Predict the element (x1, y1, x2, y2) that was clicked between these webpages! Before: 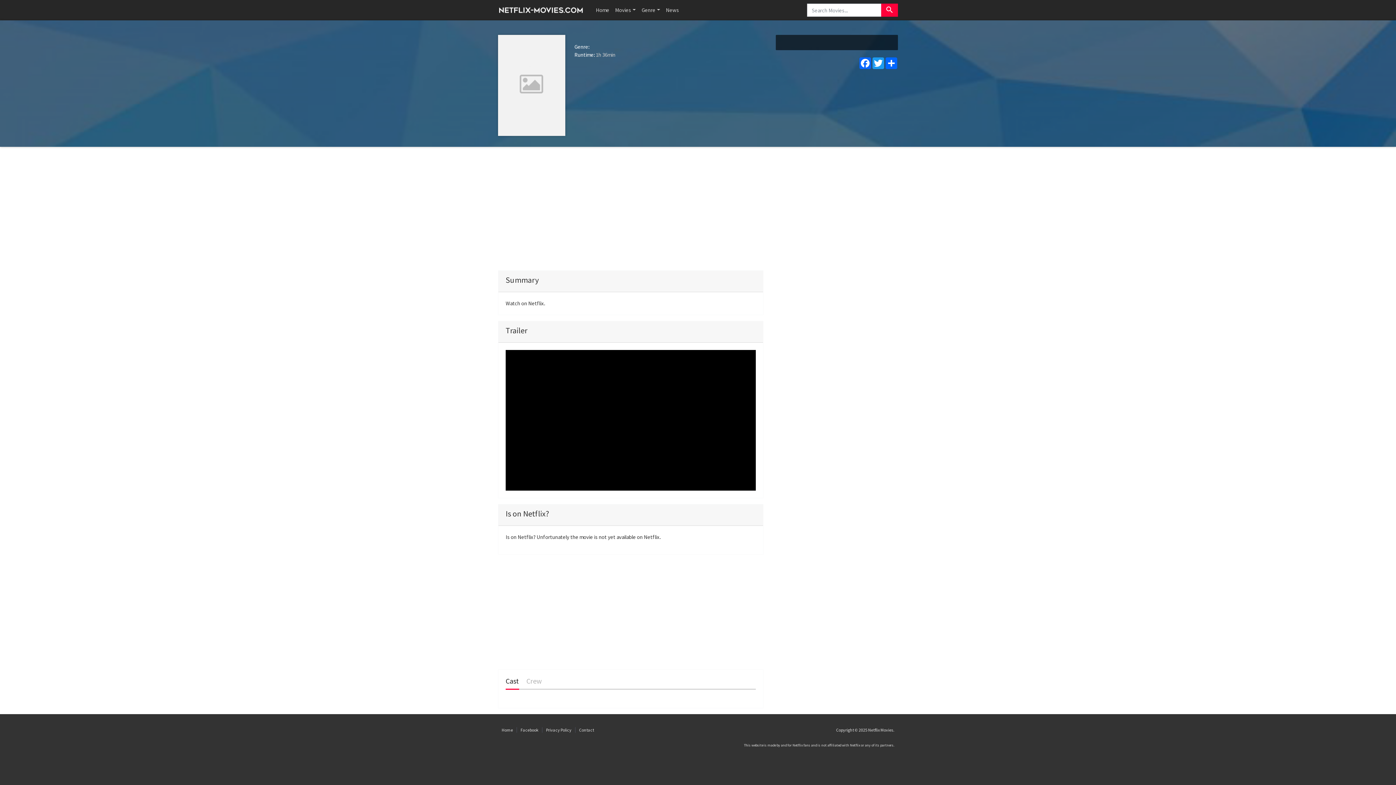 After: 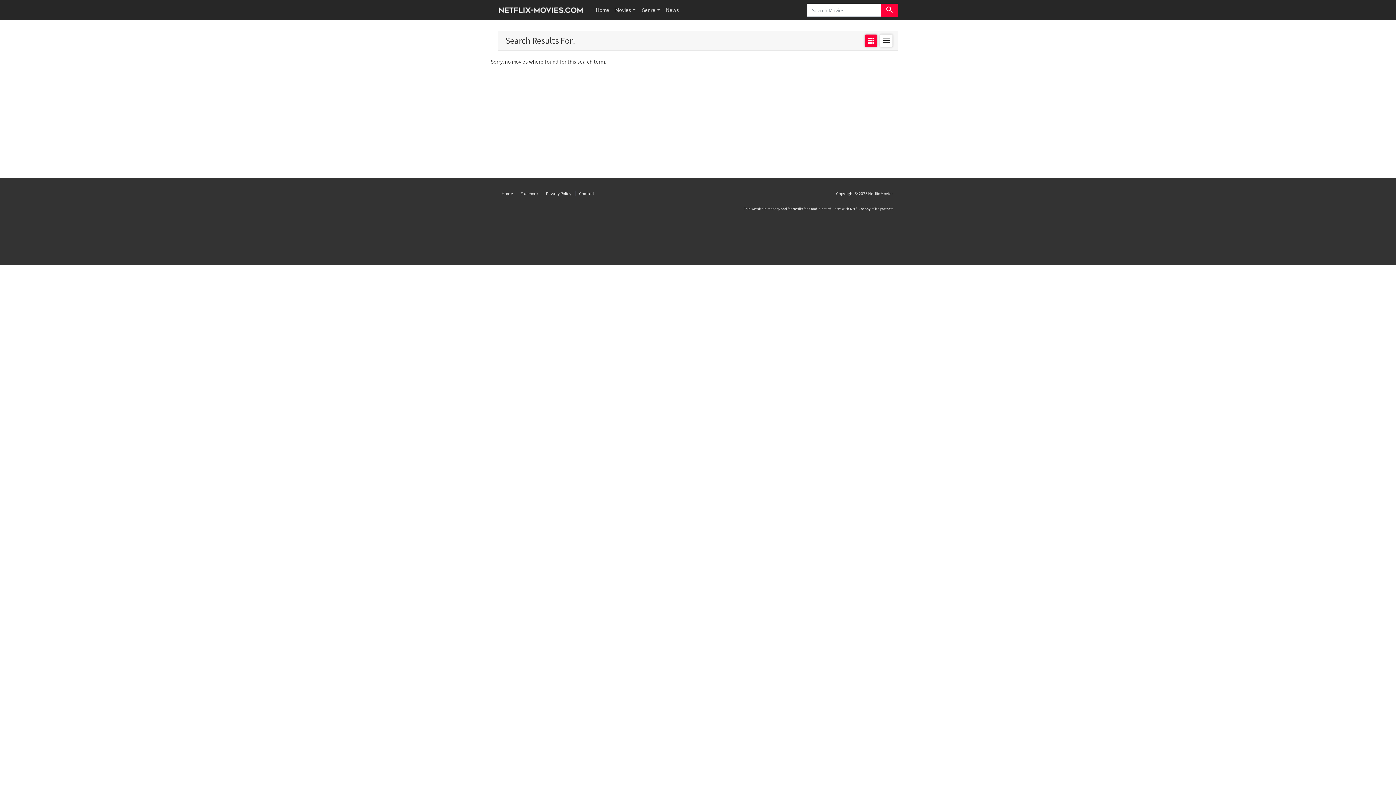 Action: label: search bbox: (881, 3, 898, 16)